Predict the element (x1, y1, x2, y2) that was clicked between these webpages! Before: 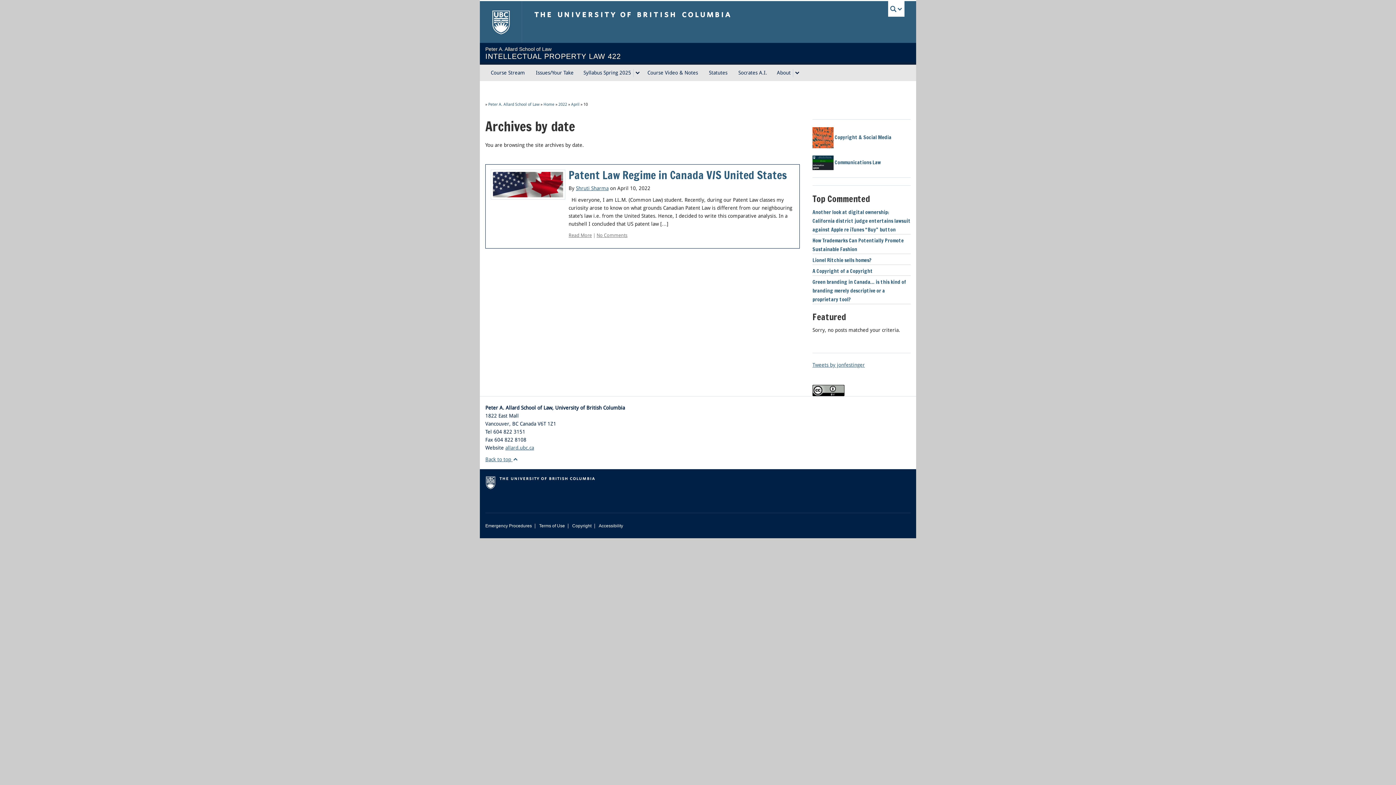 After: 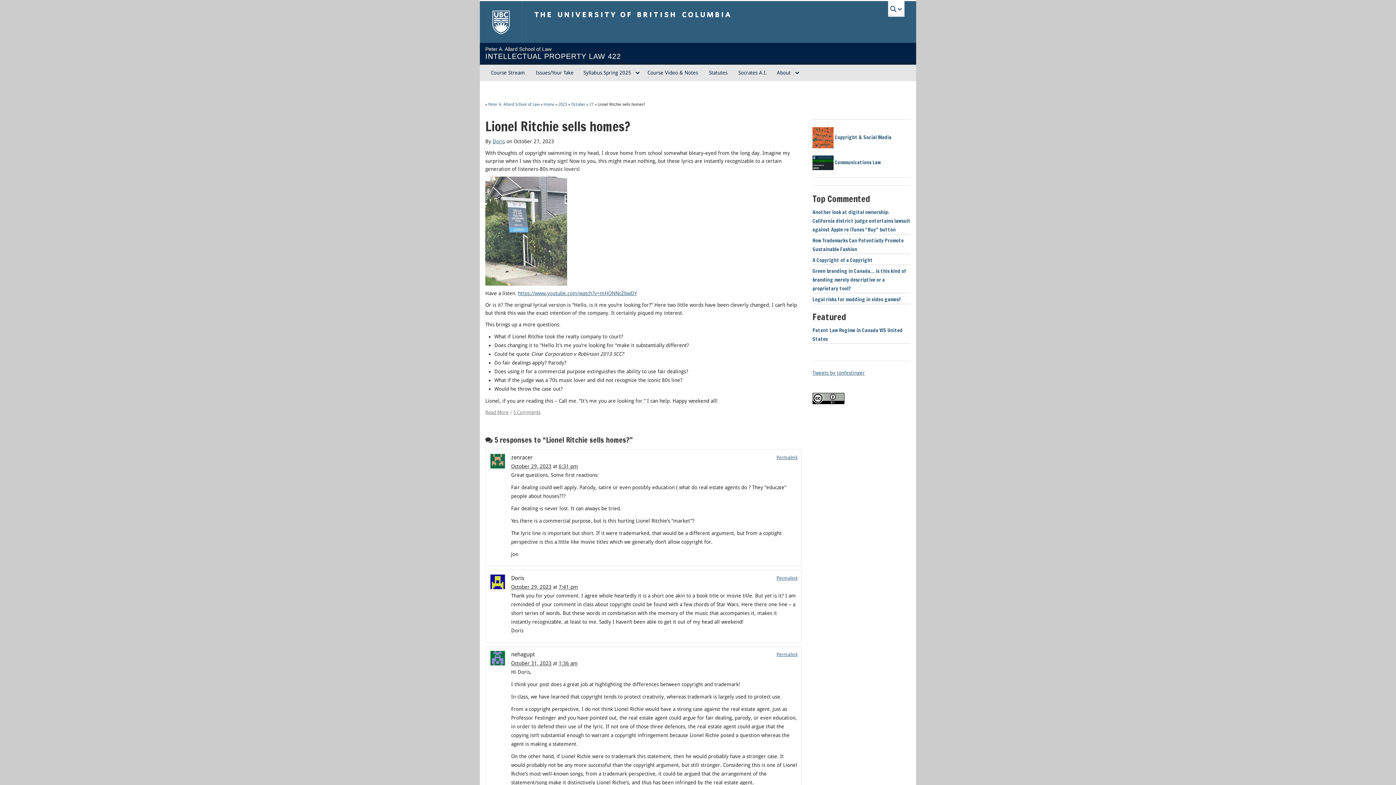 Action: bbox: (812, 256, 871, 264) label: Lionel Ritchie sells homes?